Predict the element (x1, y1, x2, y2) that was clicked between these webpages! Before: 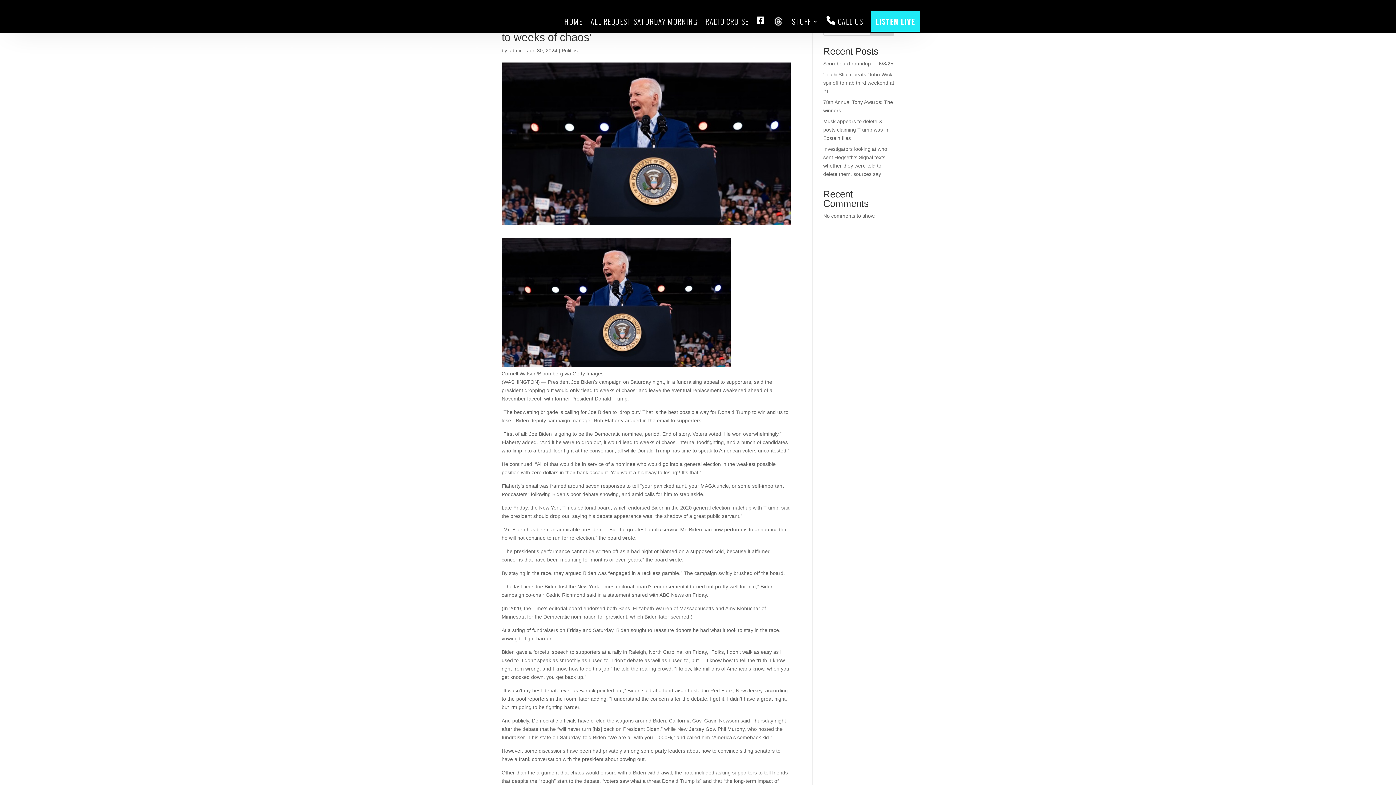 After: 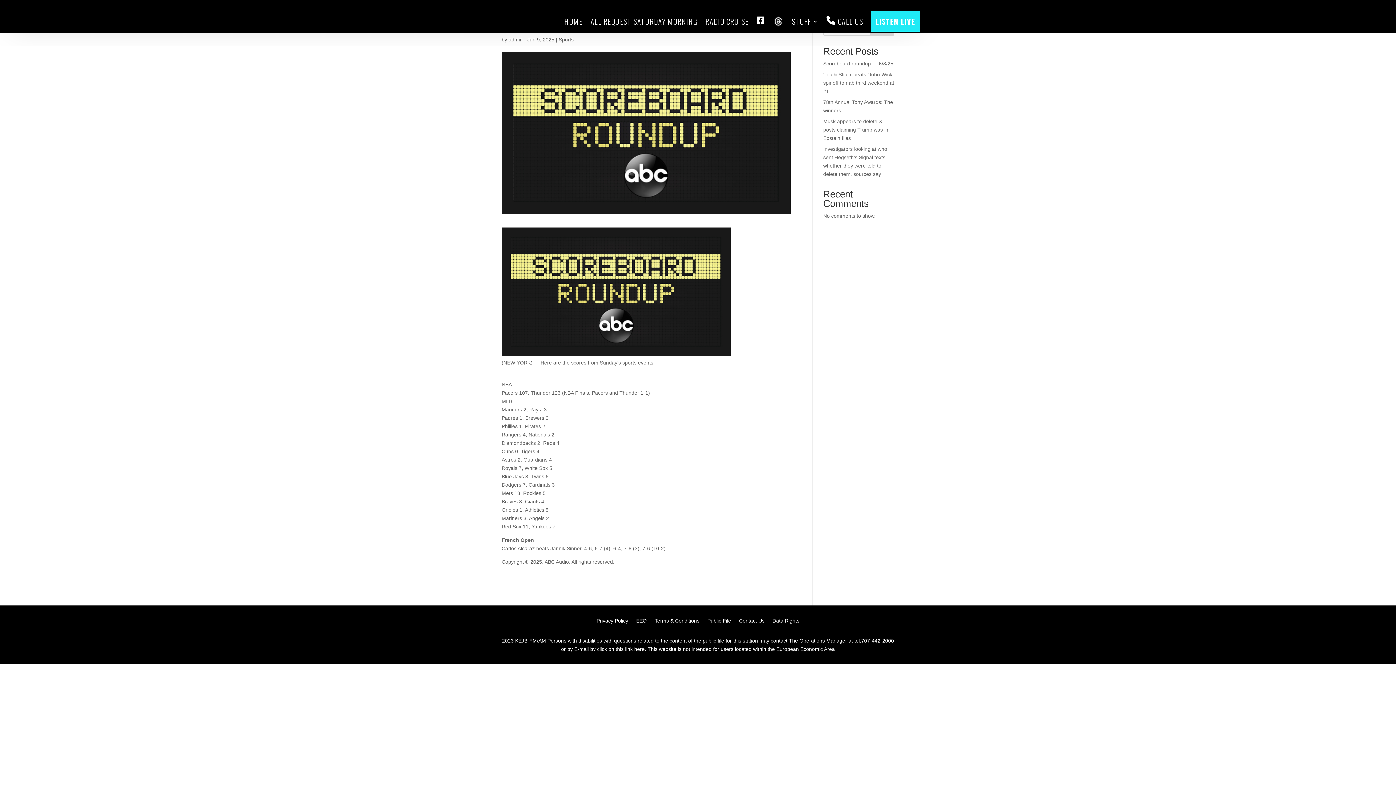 Action: bbox: (823, 60, 893, 66) label: Scoreboard roundup — 6/8/25